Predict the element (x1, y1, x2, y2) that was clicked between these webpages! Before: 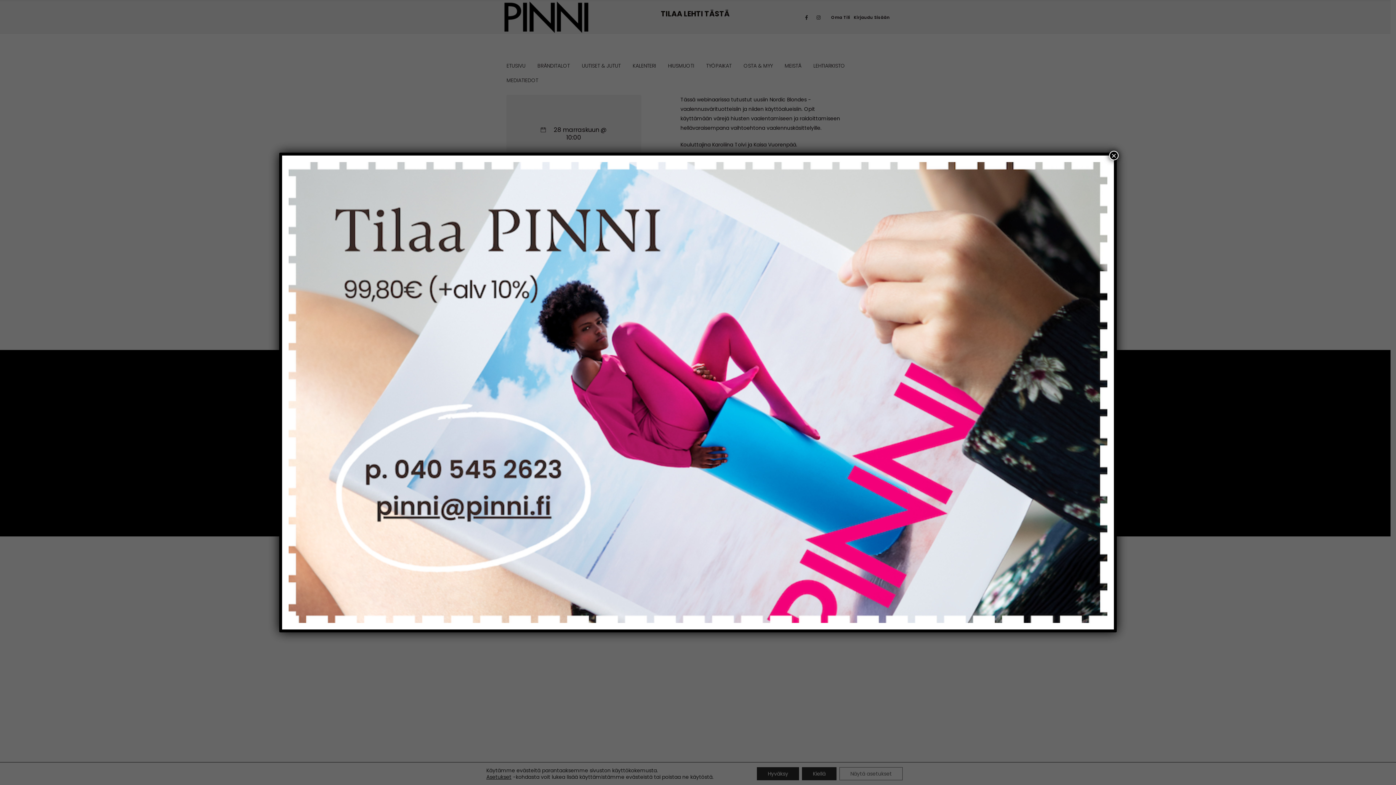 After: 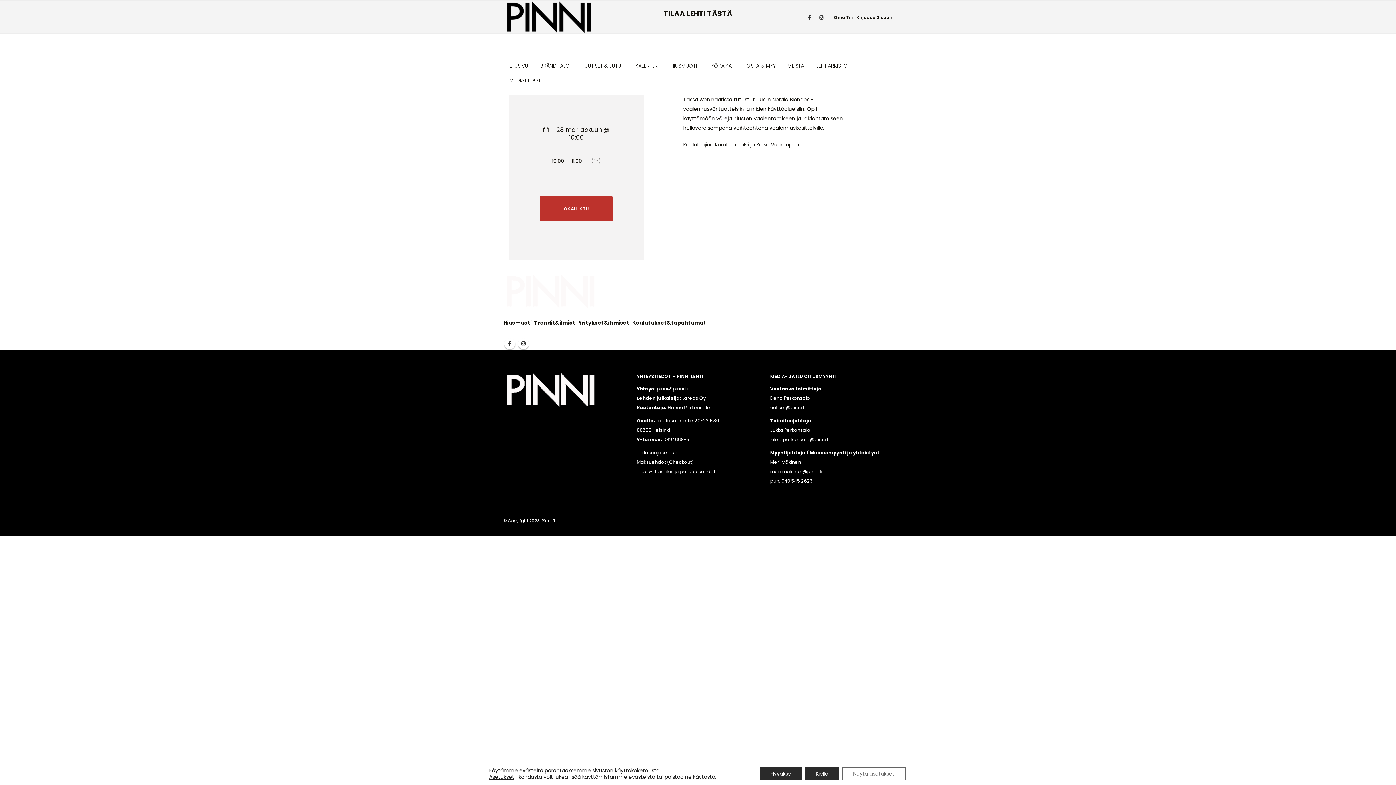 Action: bbox: (1109, 150, 1118, 160) label: Close